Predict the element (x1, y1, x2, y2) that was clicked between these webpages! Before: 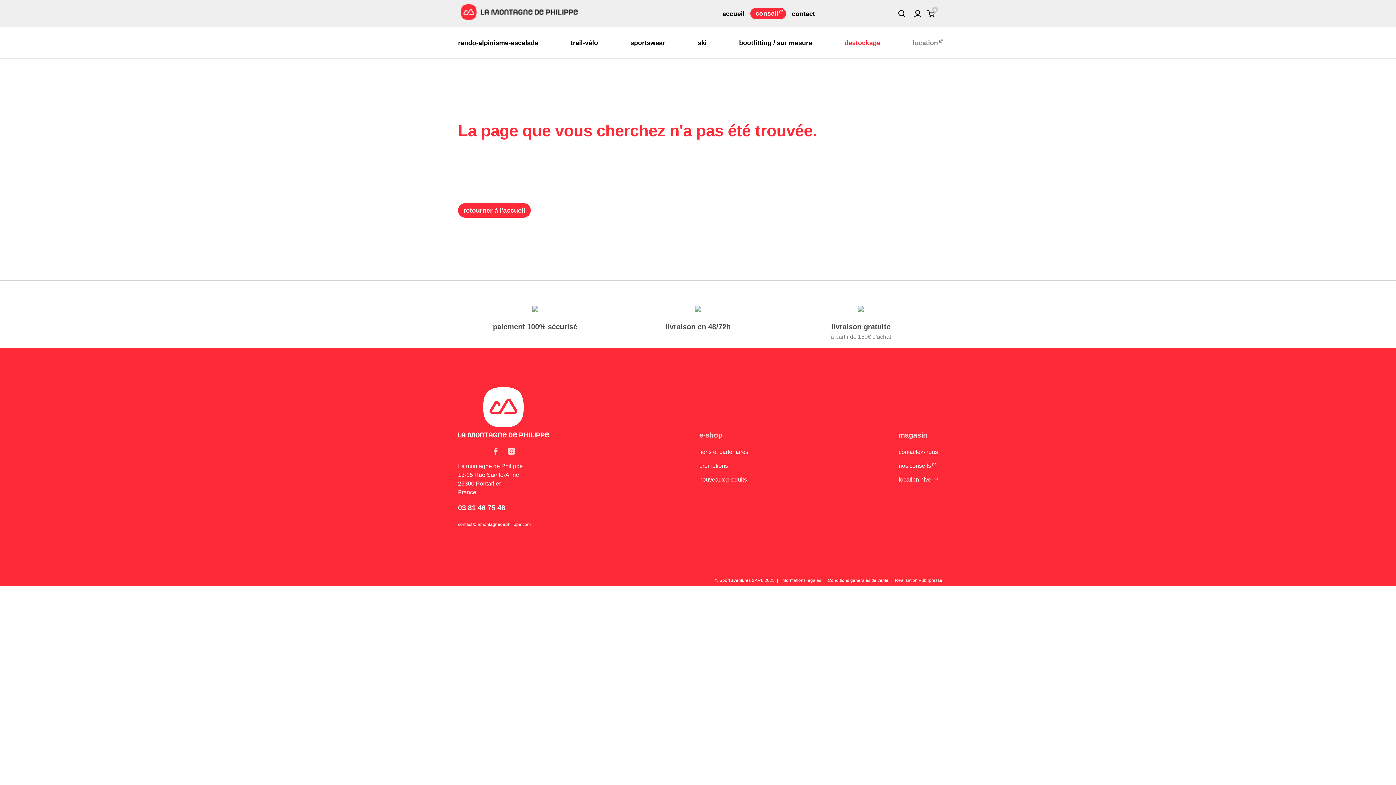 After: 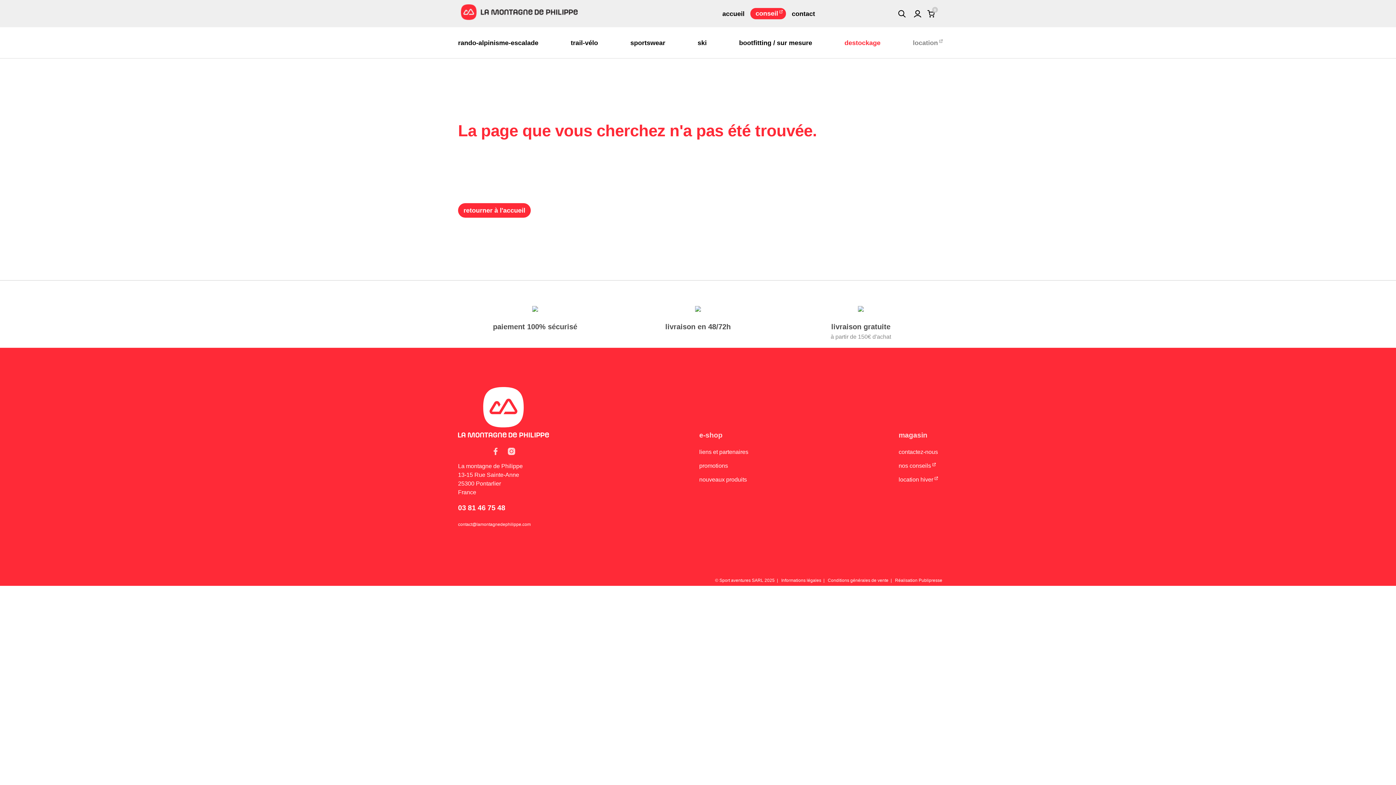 Action: label: contact@lamontagnedephilippe.com bbox: (458, 522, 530, 527)